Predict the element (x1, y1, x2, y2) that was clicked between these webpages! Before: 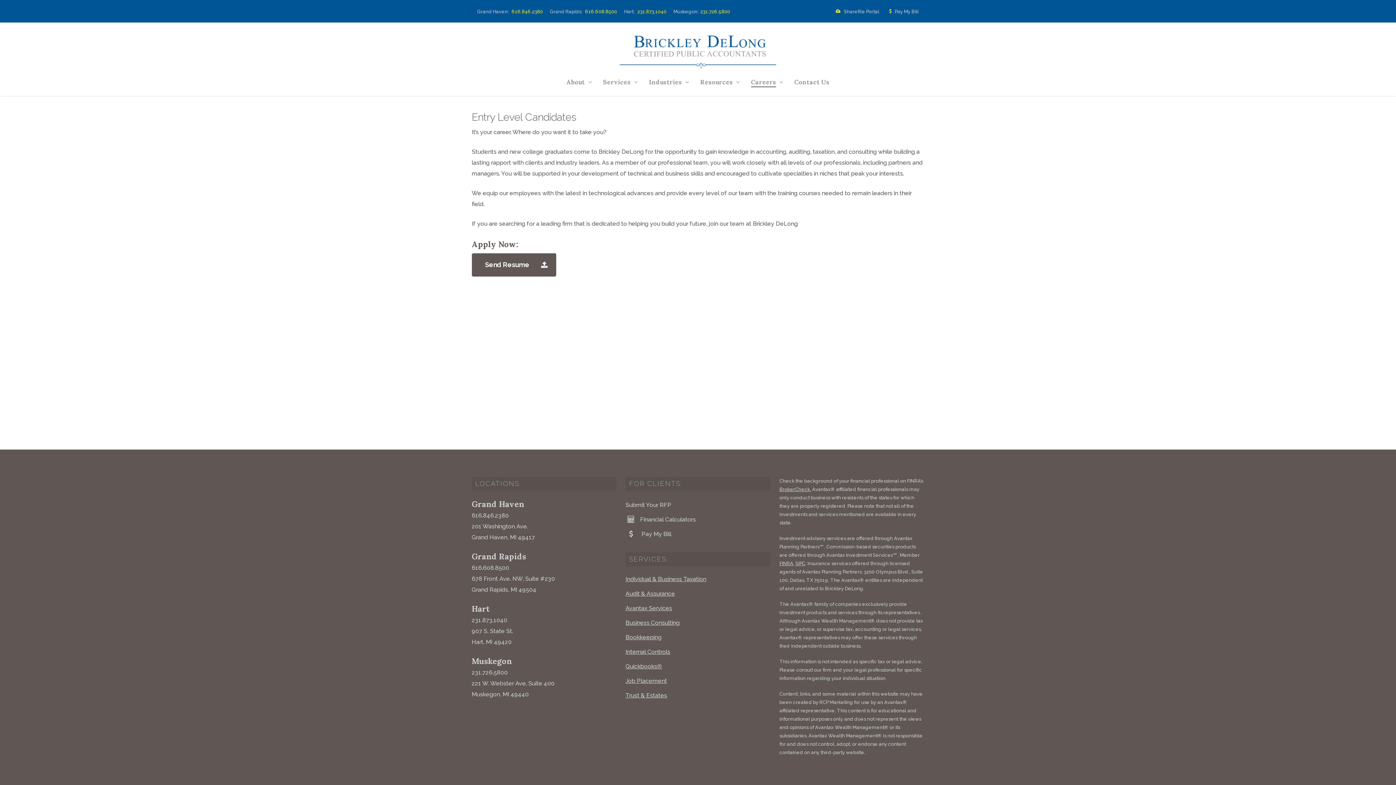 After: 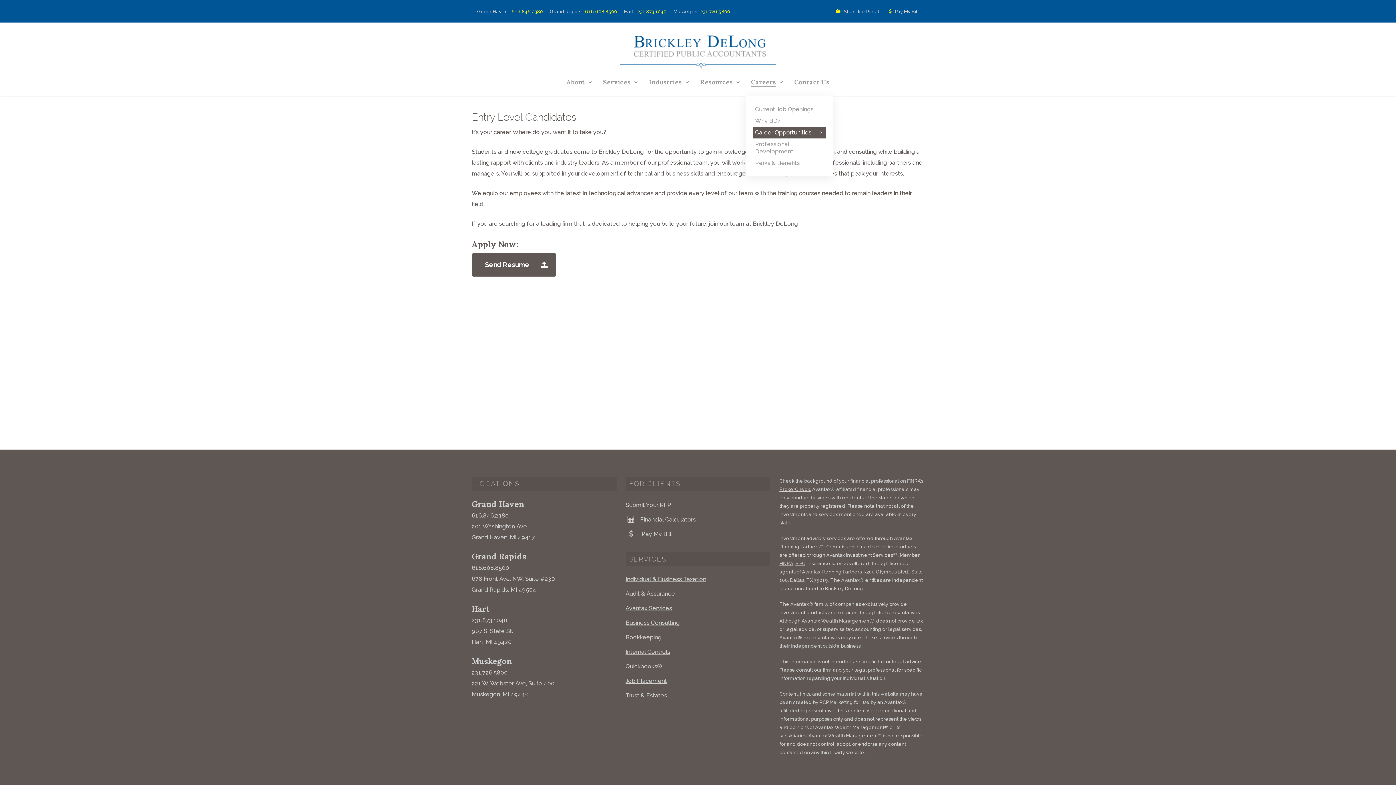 Action: label: Careers bbox: (751, 79, 783, 85)